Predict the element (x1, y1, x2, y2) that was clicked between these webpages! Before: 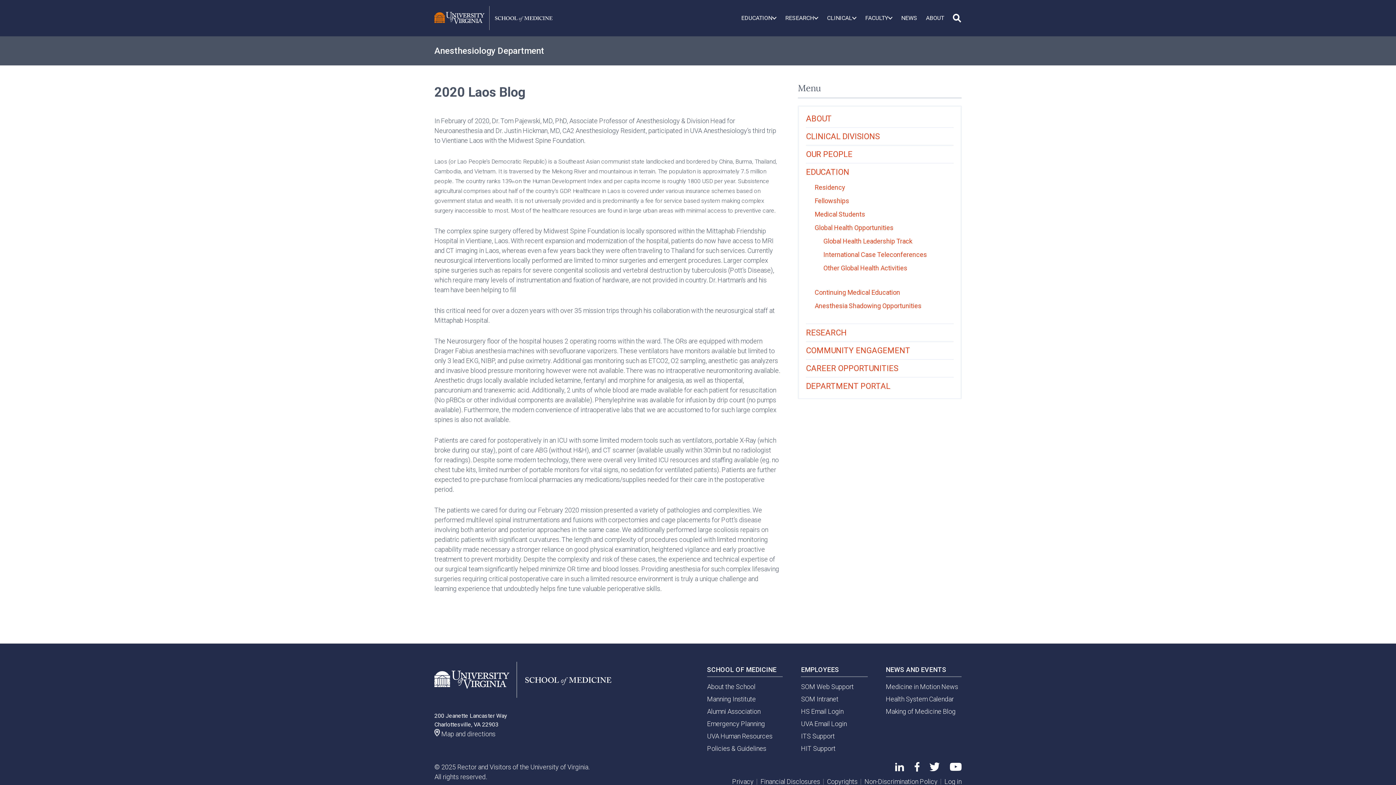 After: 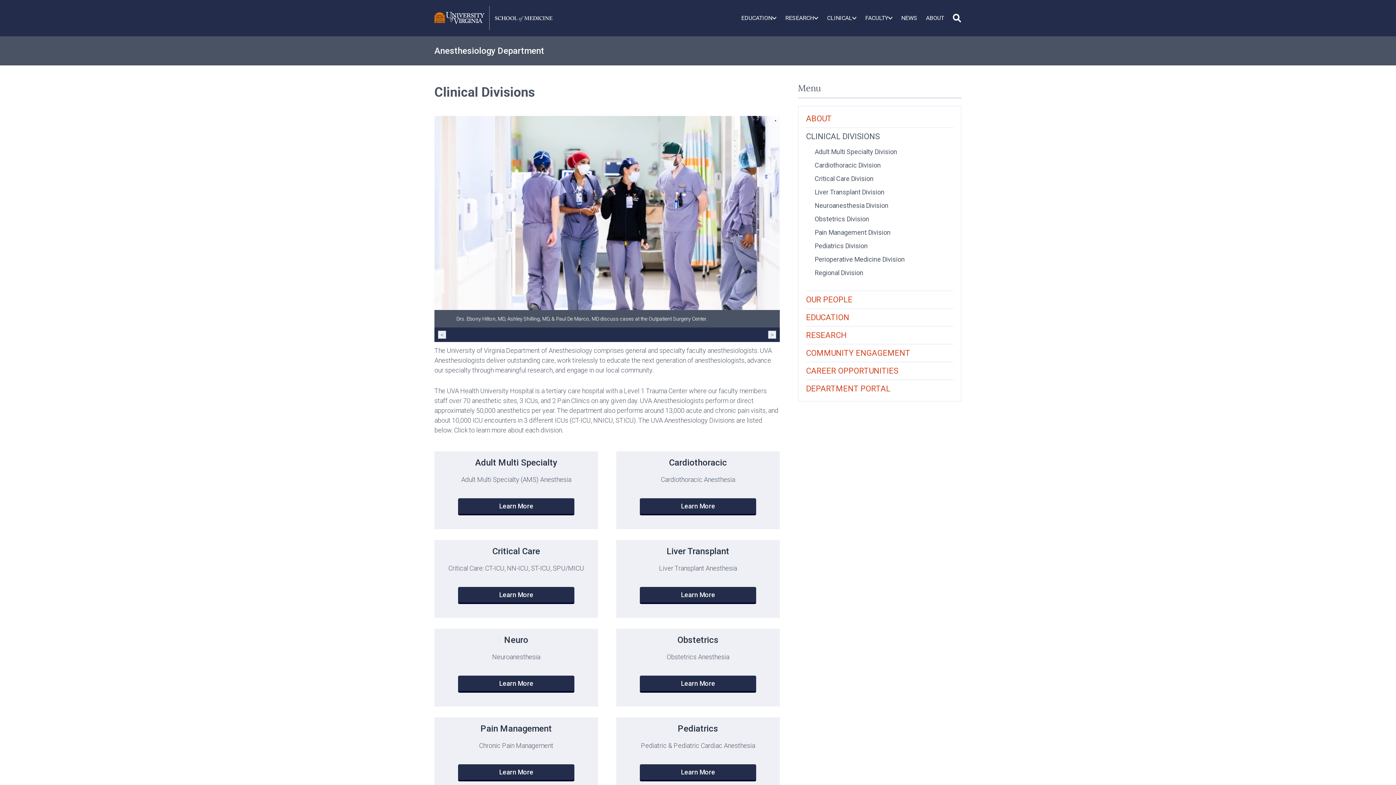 Action: bbox: (806, 128, 953, 145) label: CLINICAL DIVISIONS